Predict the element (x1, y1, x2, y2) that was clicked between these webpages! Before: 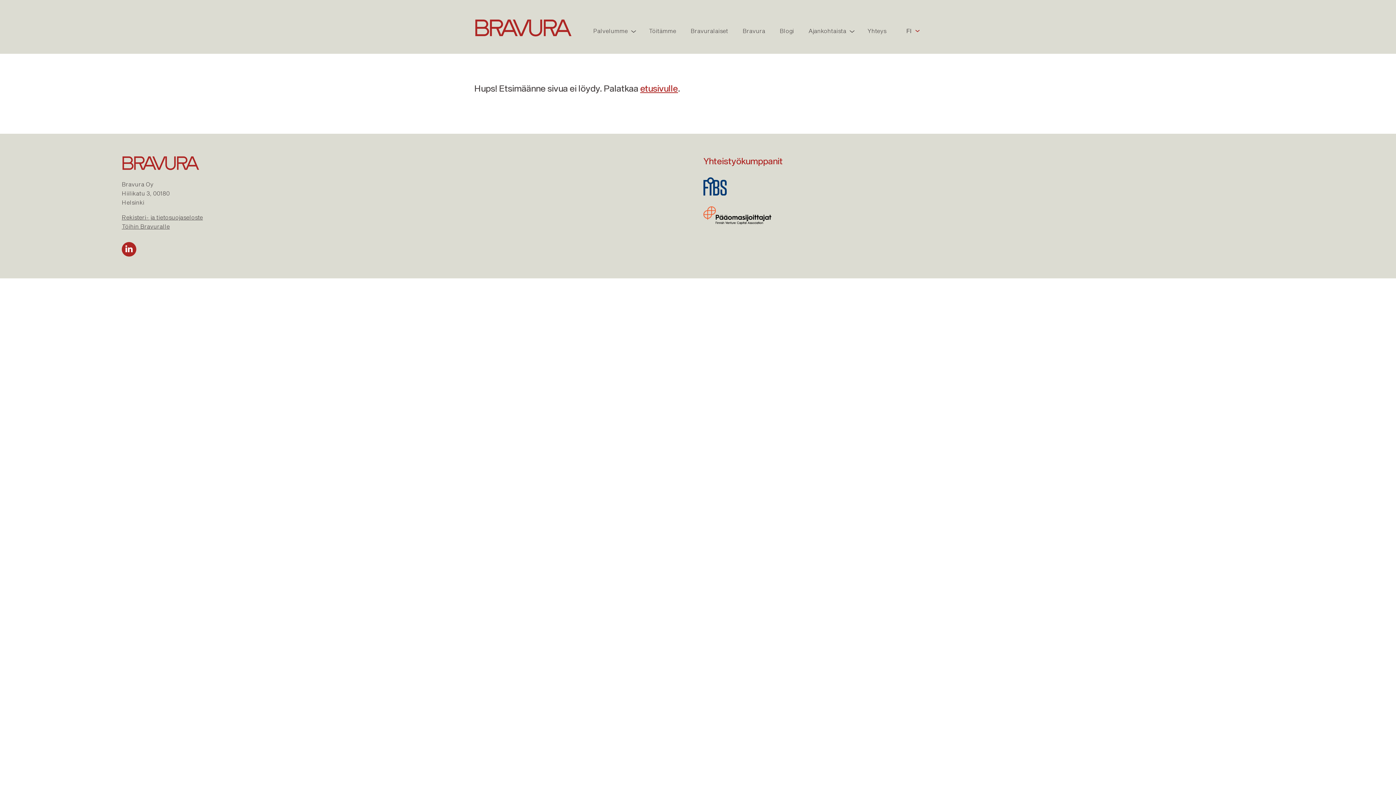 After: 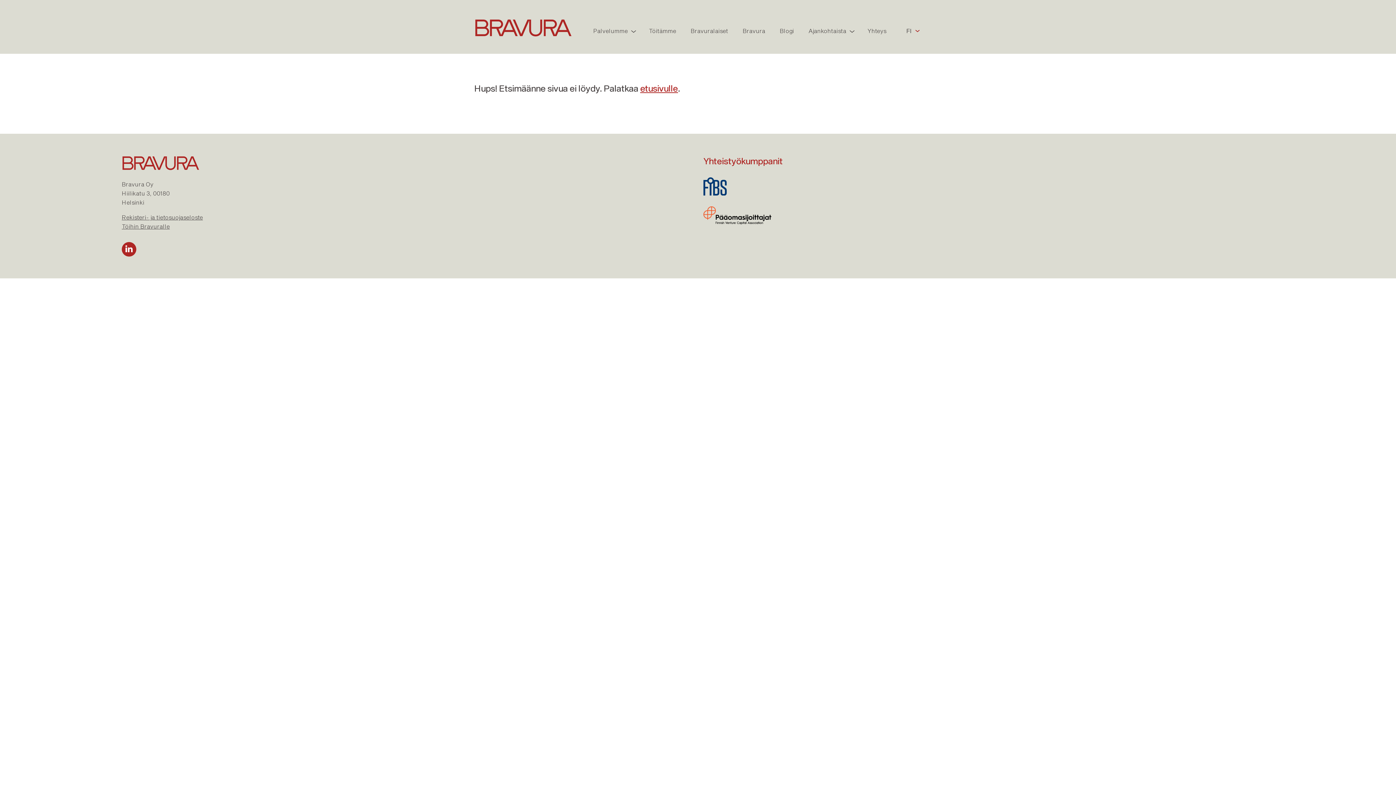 Action: bbox: (703, 177, 747, 195)